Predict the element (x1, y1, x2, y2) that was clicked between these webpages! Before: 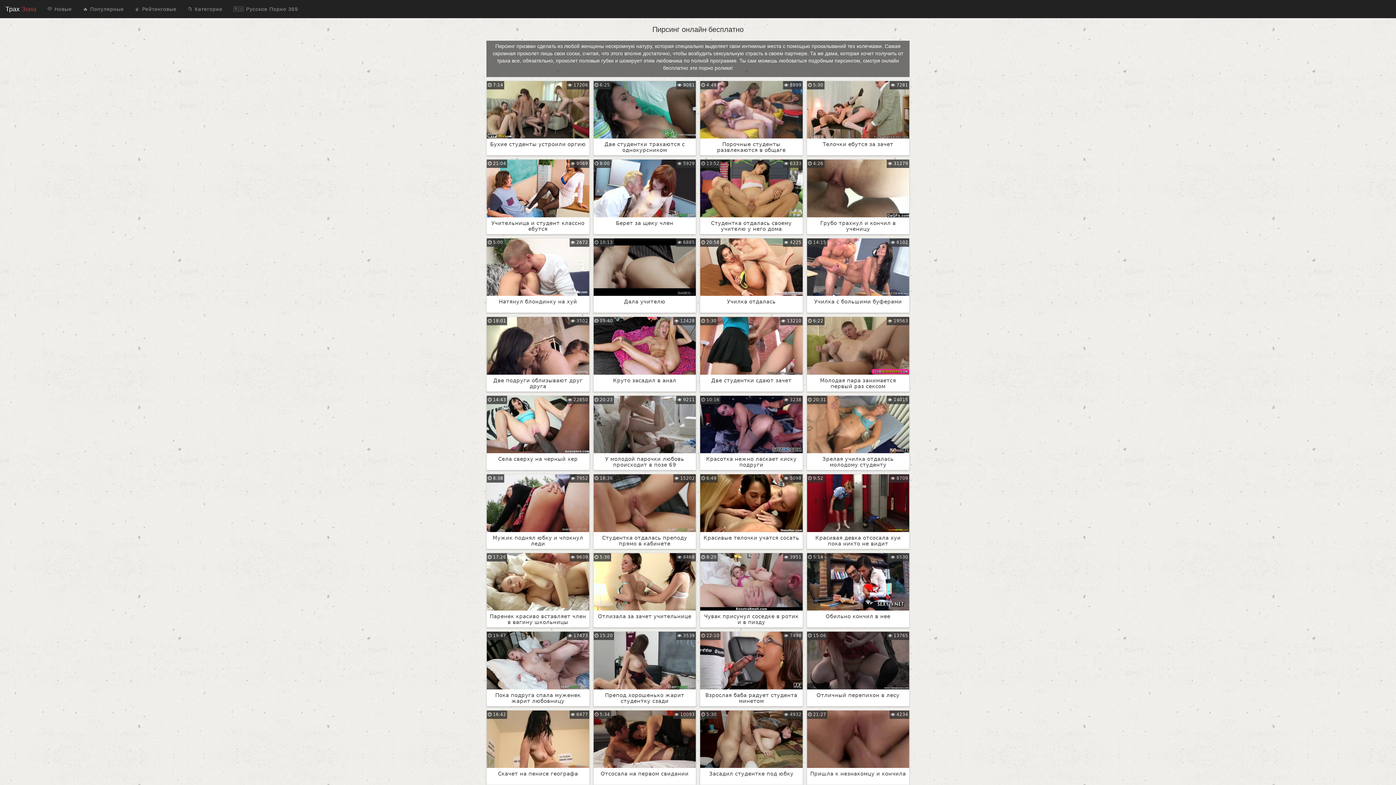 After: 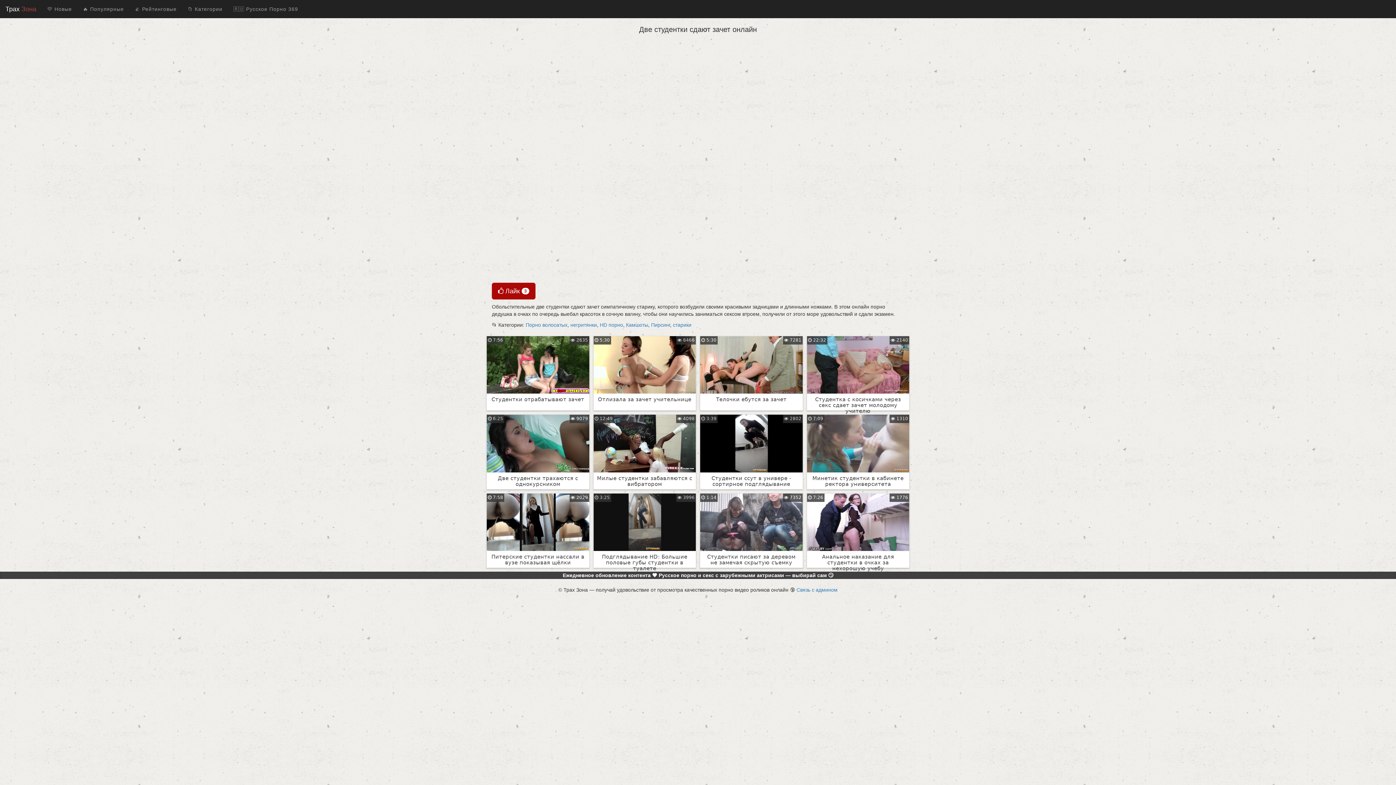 Action: label: Две студентки сдают зачет bbox: (703, 377, 799, 385)